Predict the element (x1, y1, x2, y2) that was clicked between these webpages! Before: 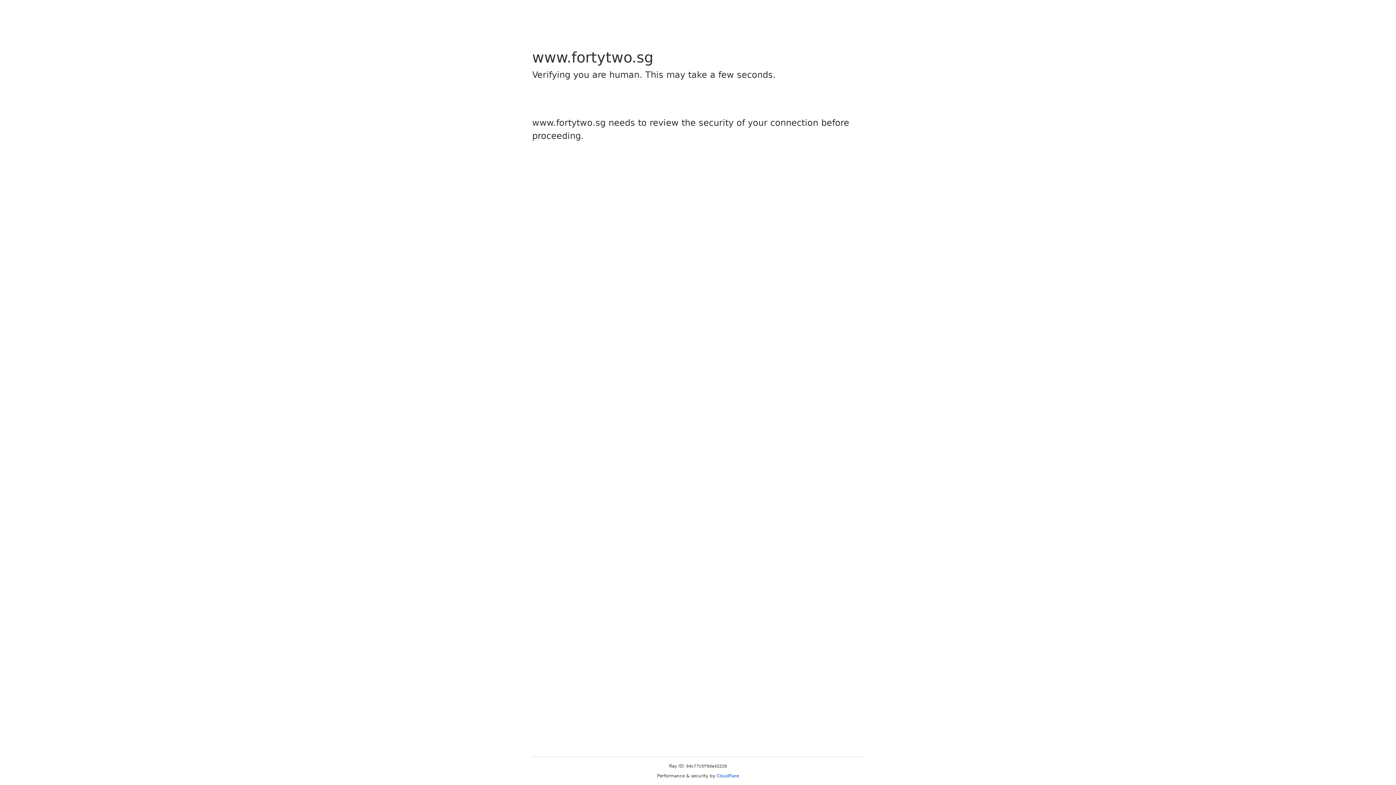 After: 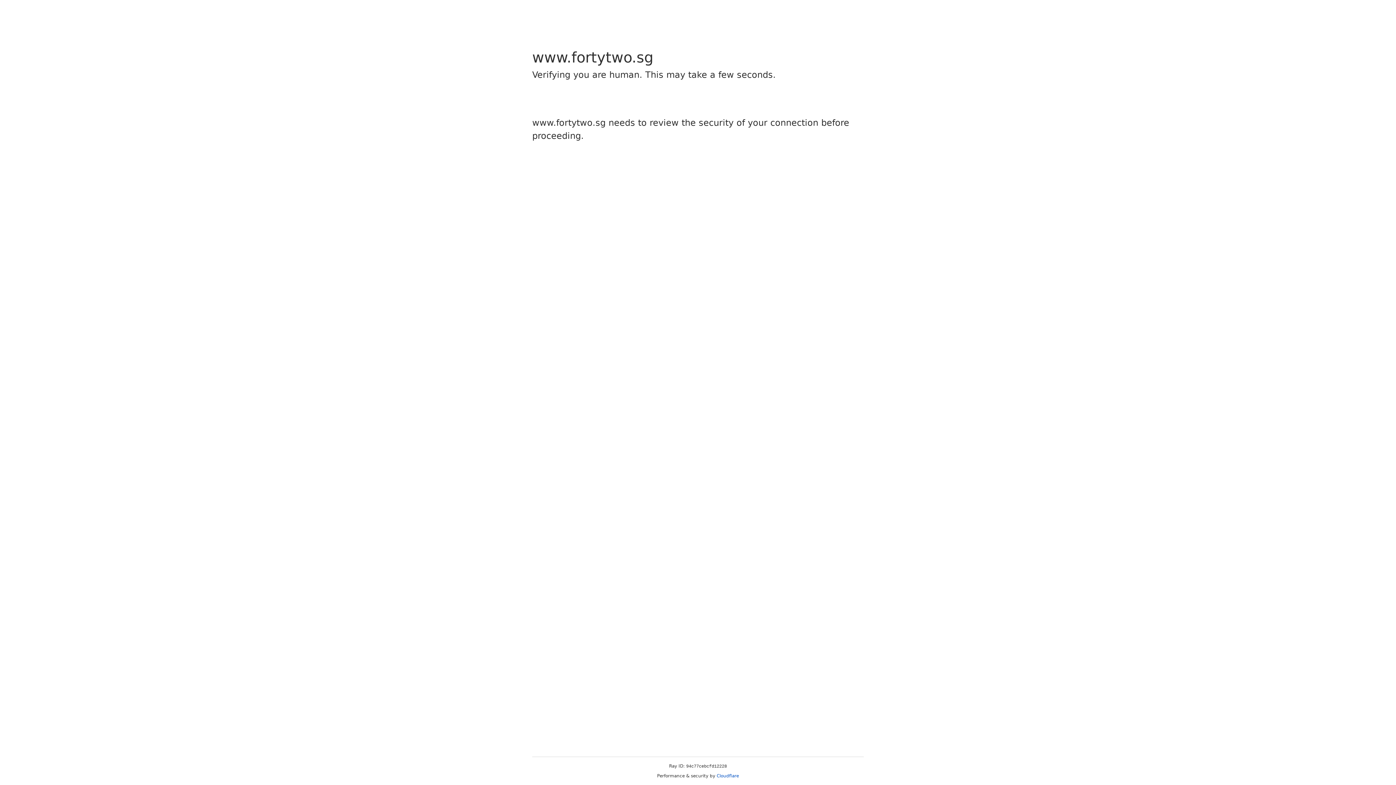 Action: bbox: (716, 773, 739, 778) label: Cloudflare